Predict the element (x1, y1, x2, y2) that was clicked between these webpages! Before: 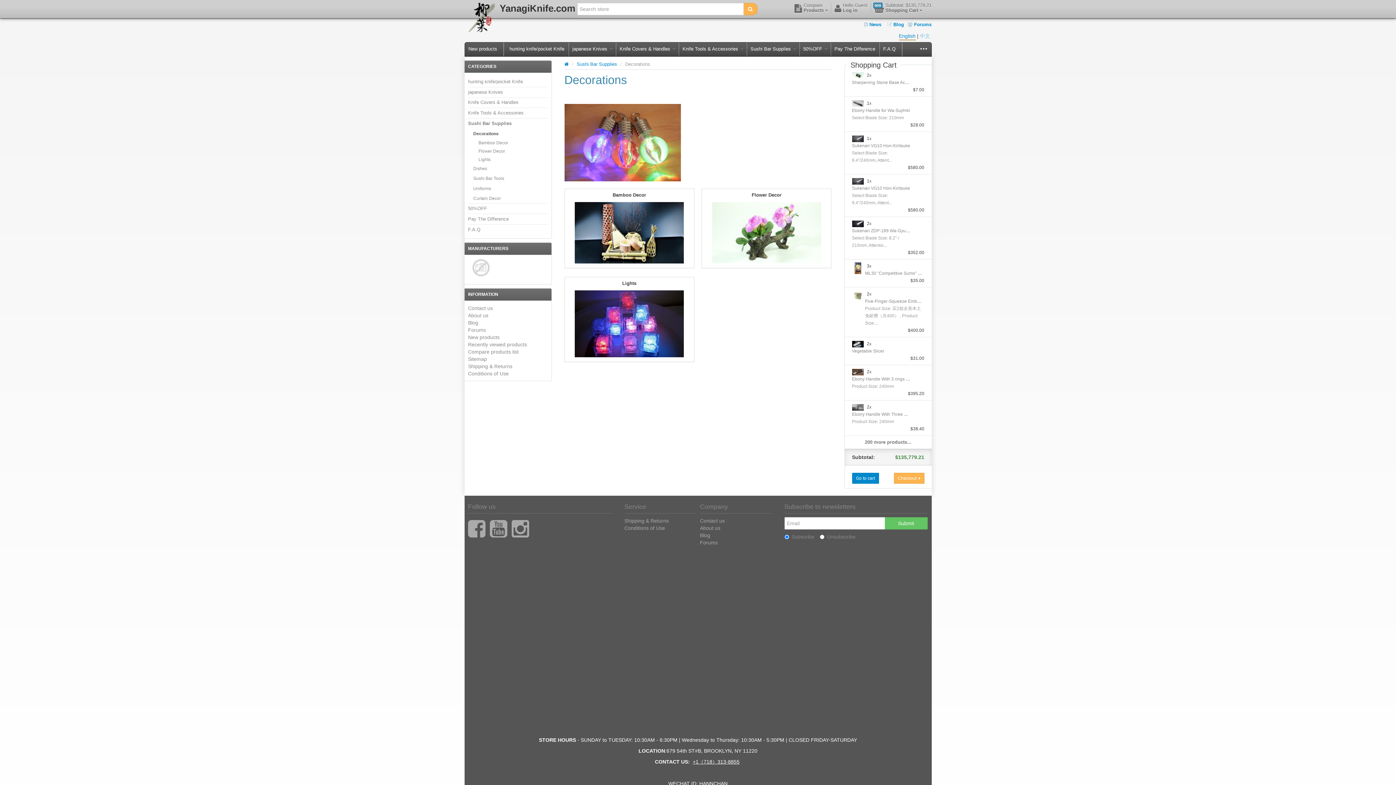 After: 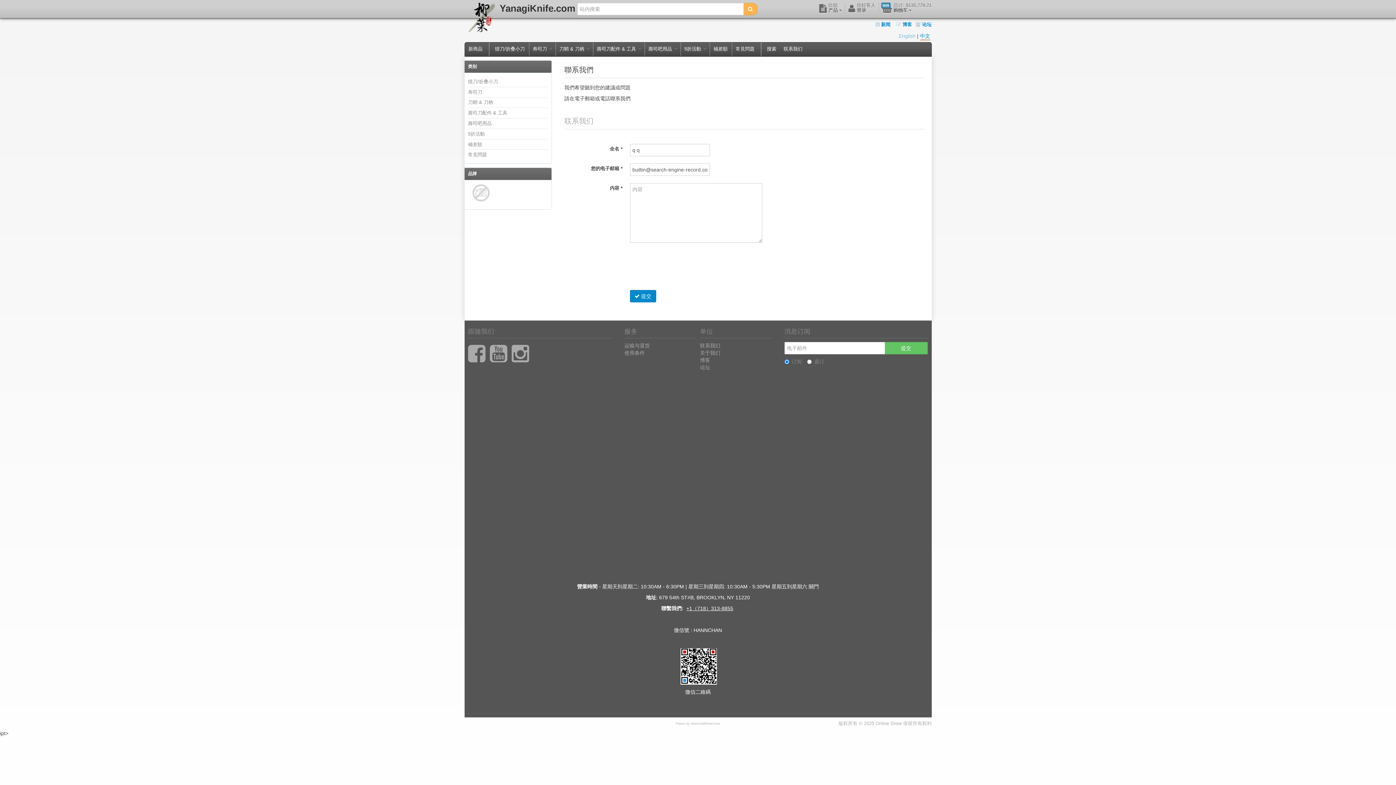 Action: bbox: (700, 518, 724, 524) label: Contact us